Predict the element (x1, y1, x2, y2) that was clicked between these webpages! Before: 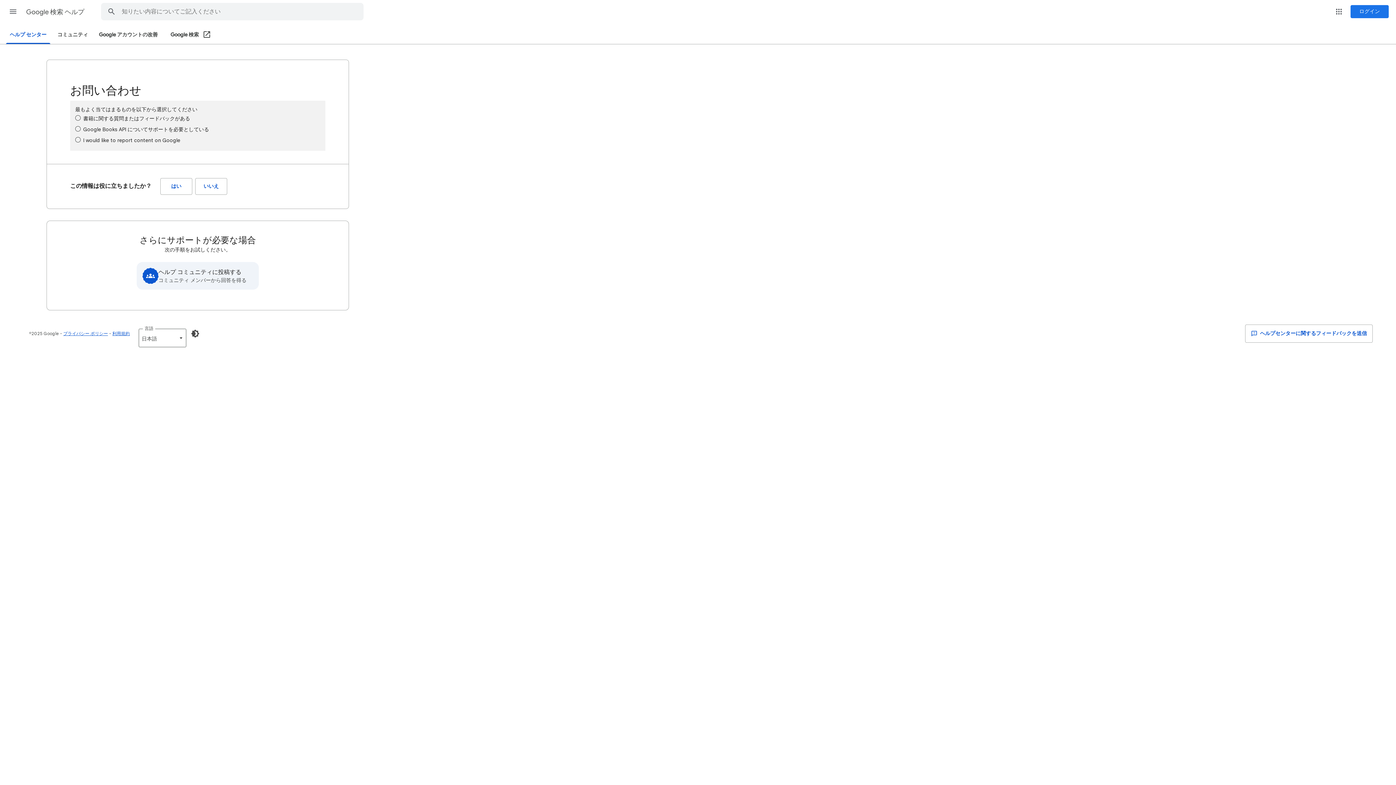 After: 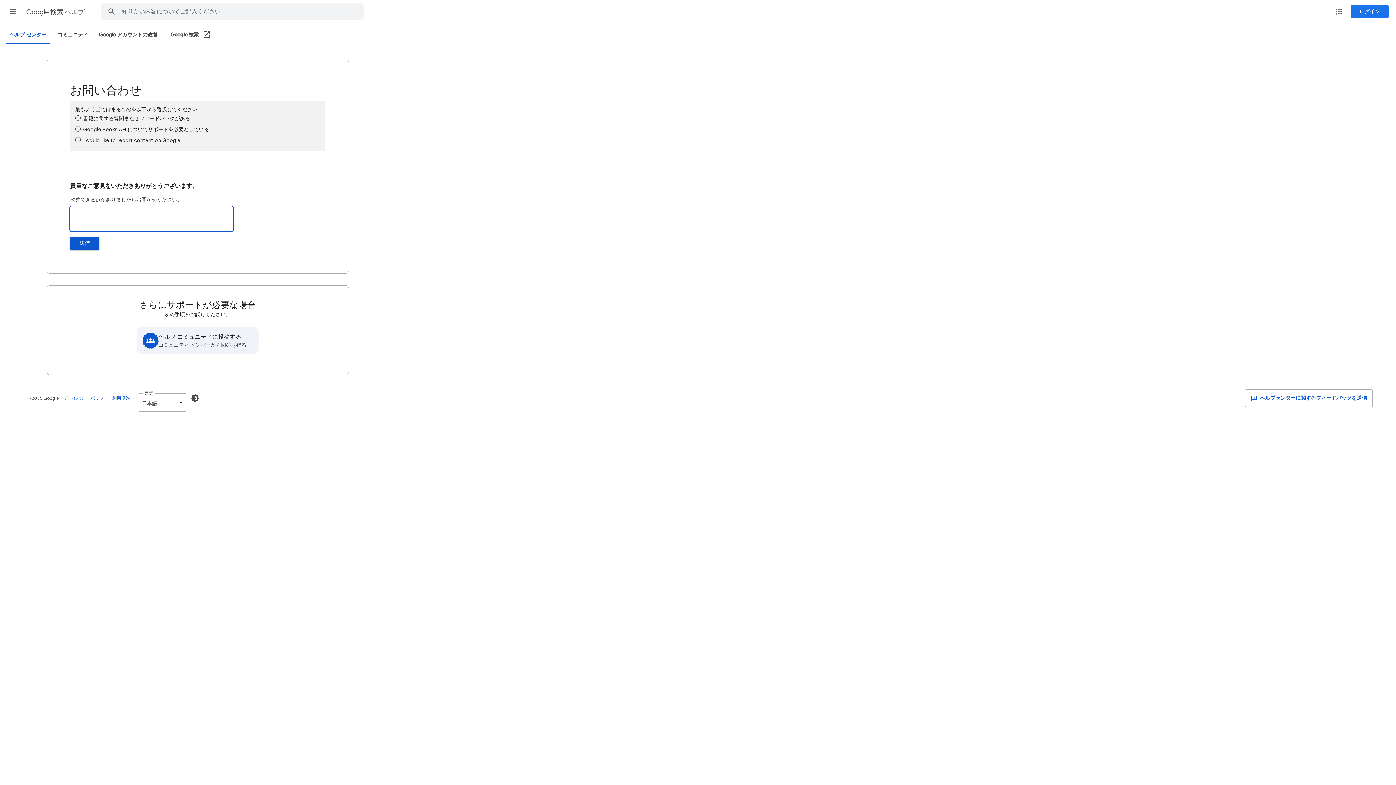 Action: bbox: (195, 178, 227, 194) label: いいえ (この情報は役に立ちましたか？)